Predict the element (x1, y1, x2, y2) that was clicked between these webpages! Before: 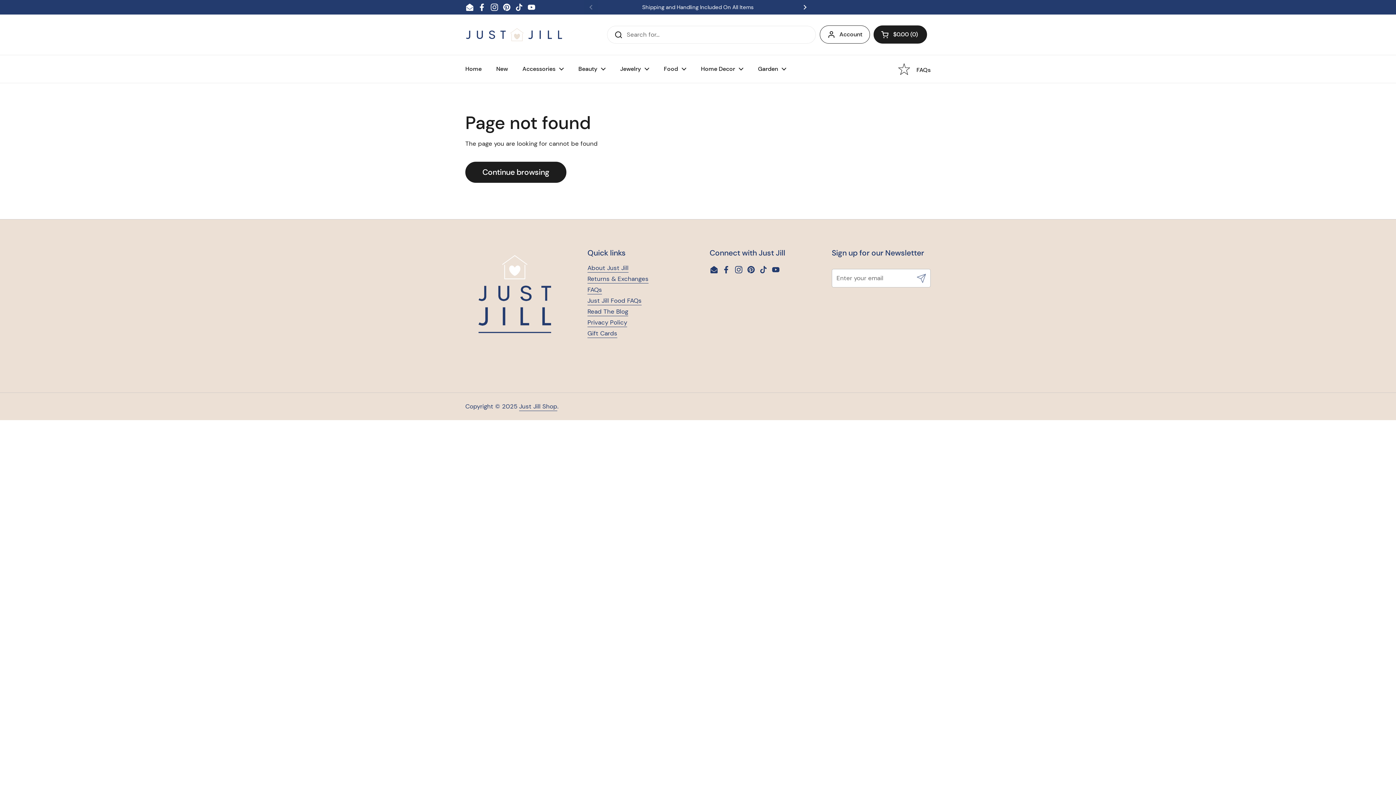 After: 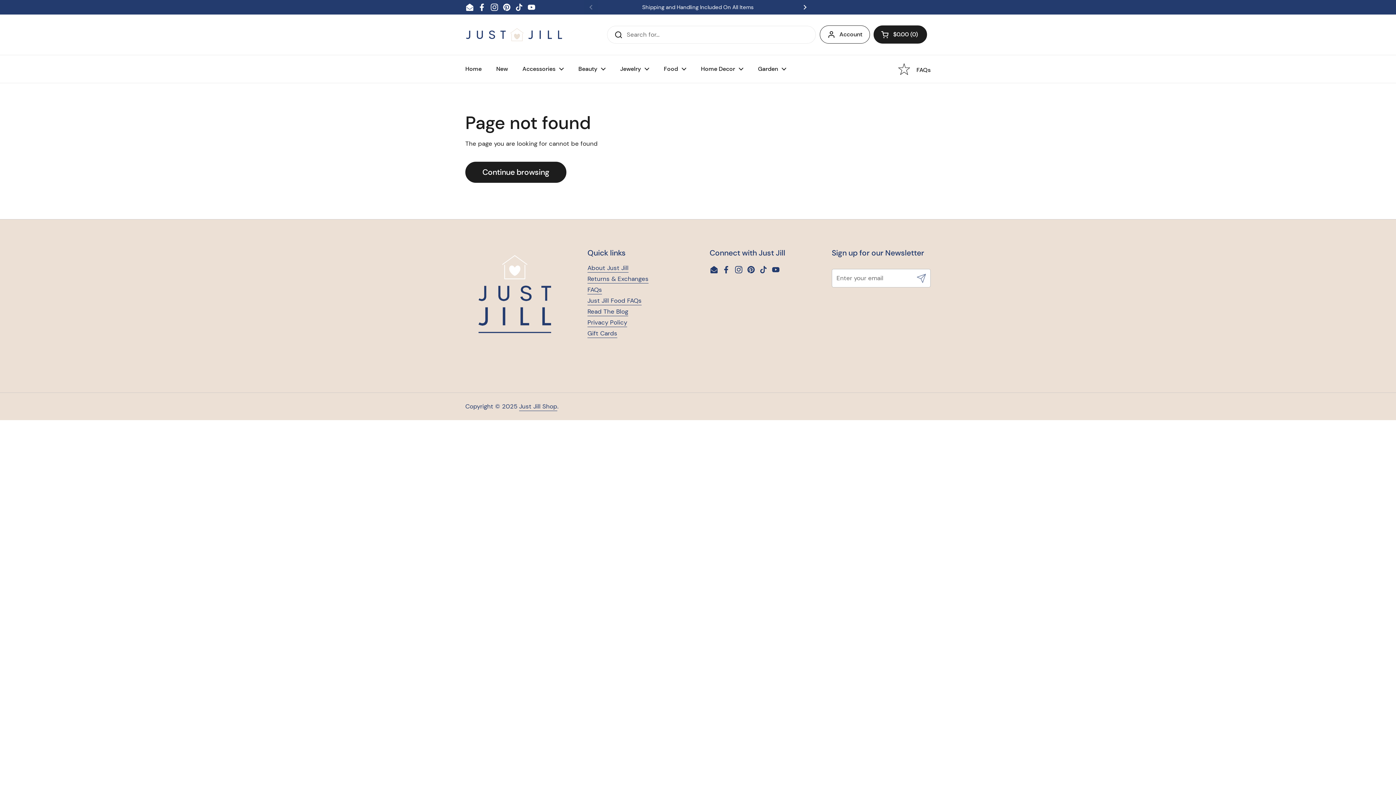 Action: bbox: (771, 265, 780, 274) label: YouTube